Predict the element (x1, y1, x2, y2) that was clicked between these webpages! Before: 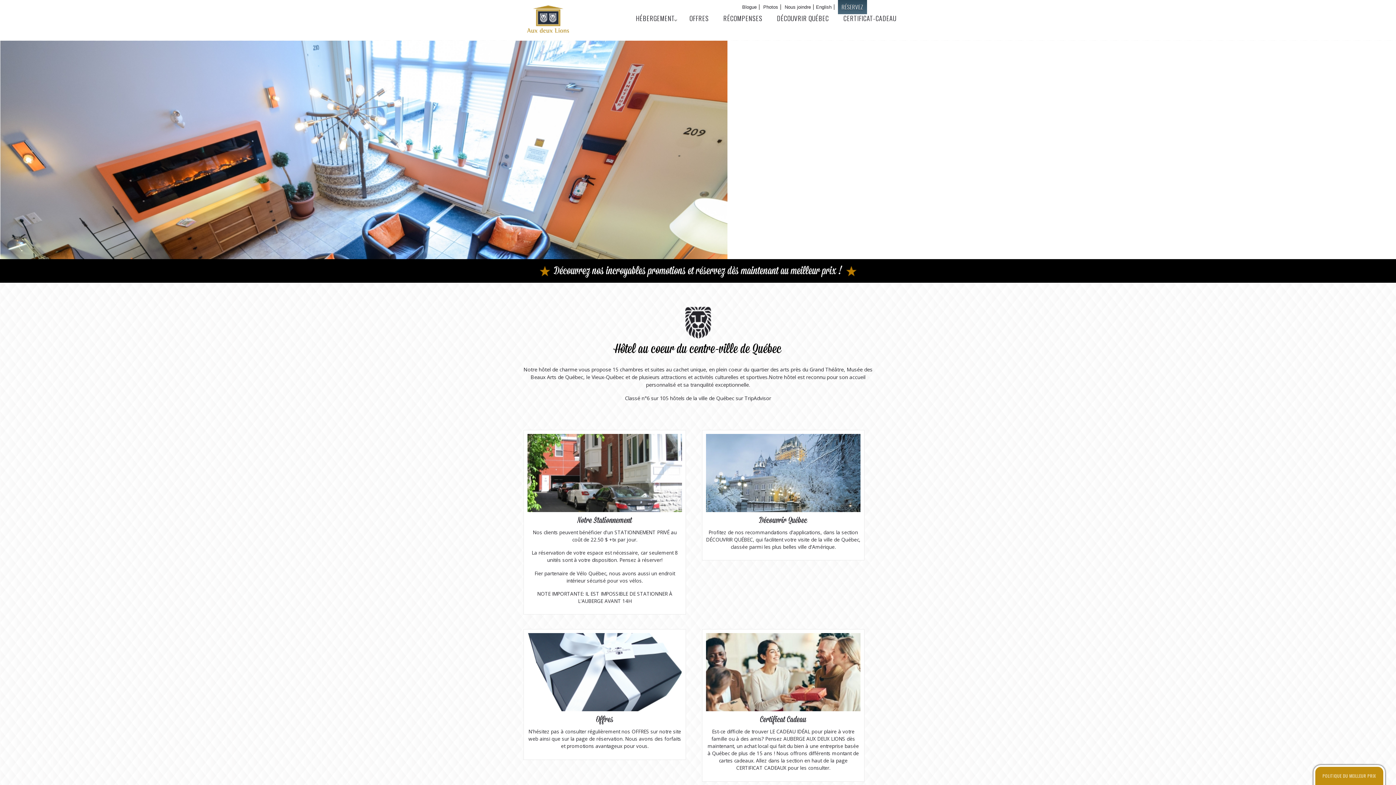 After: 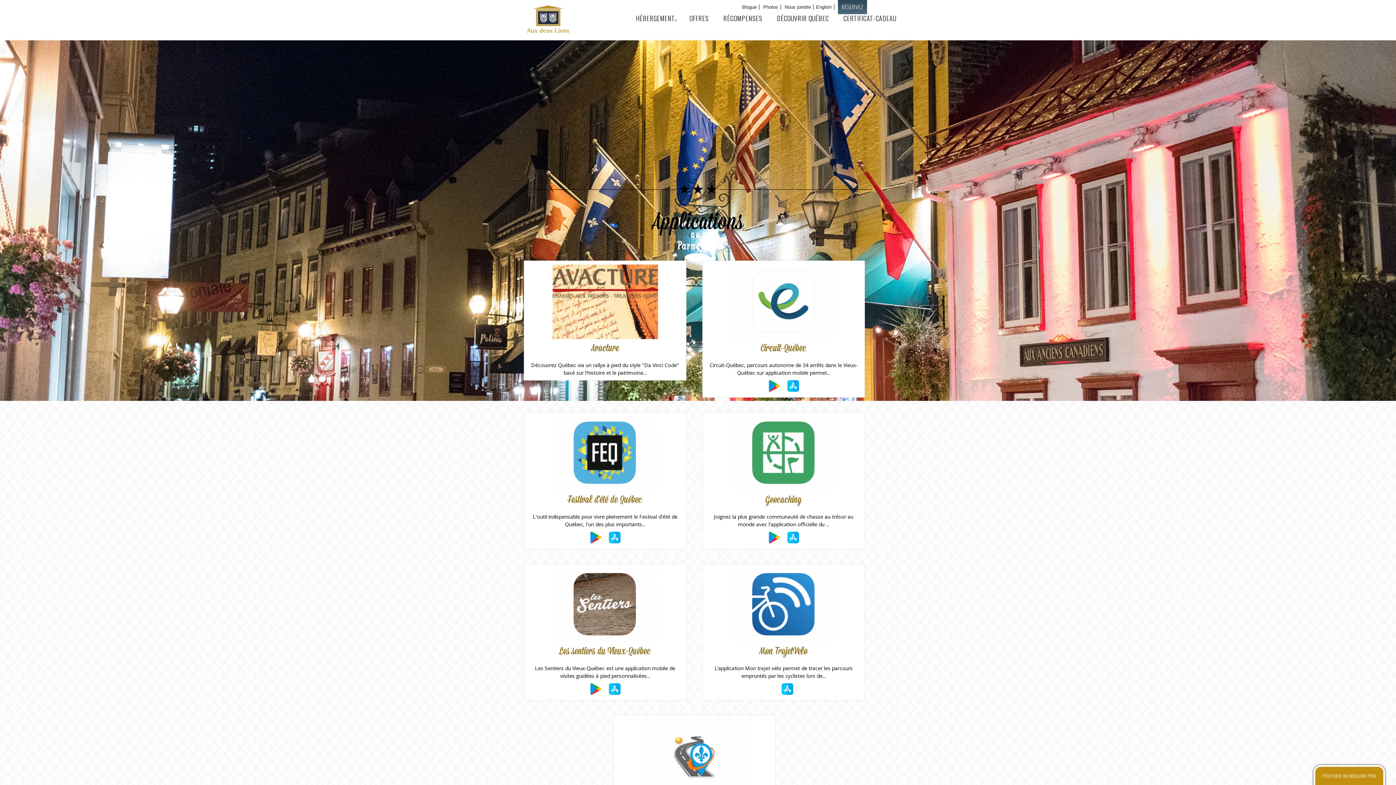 Action: label: DÉCOUVRIR QUÉBEC bbox: (769, 8, 836, 22)